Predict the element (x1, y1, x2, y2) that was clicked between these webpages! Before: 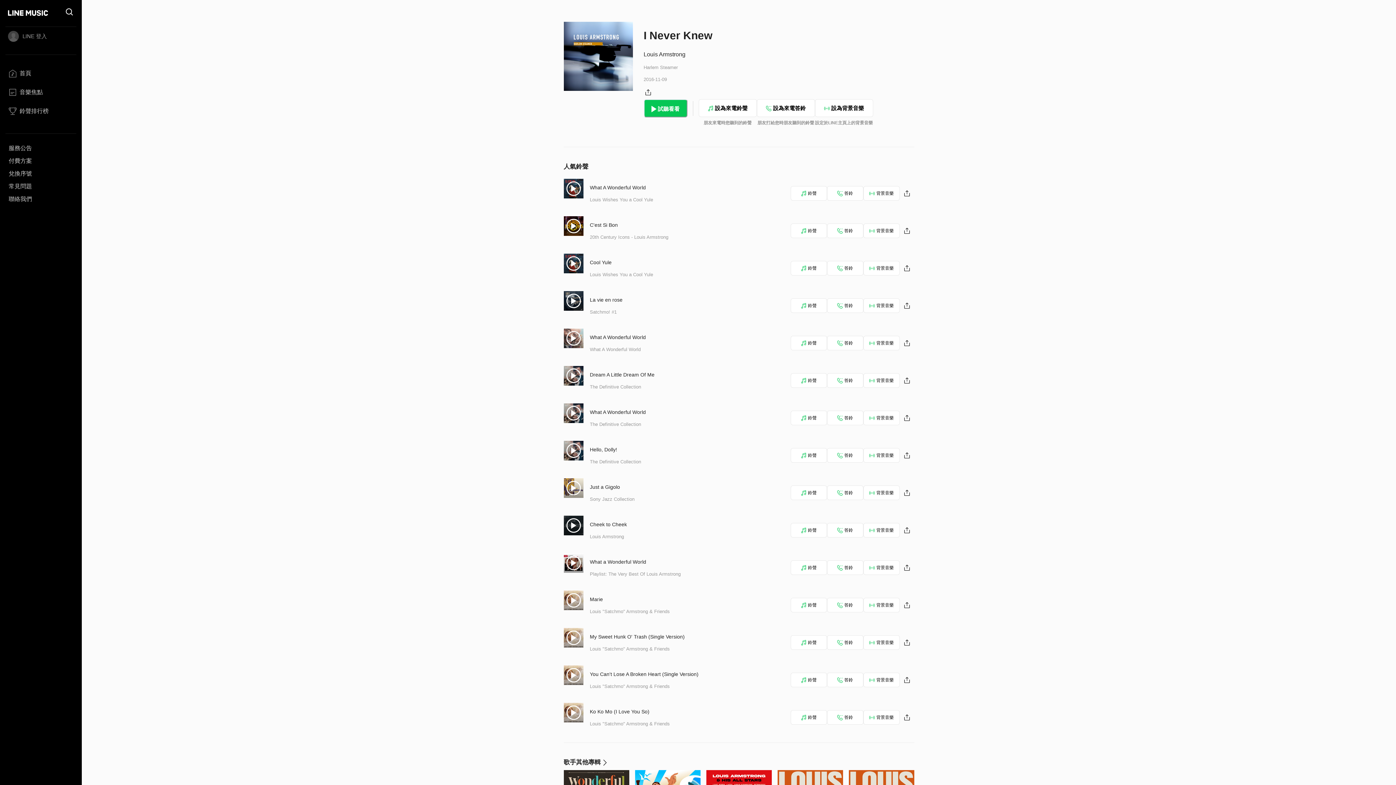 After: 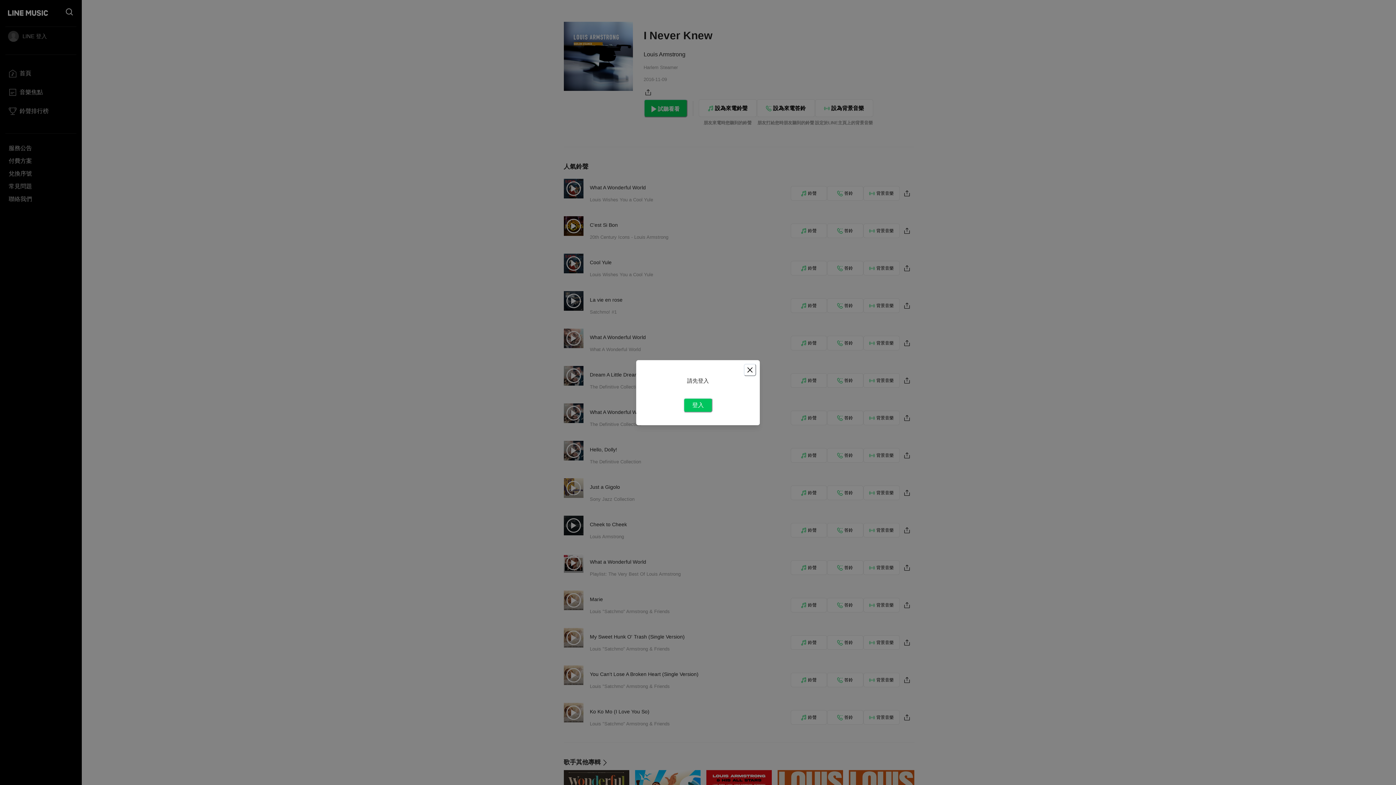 Action: label: 鈴聲 bbox: (790, 710, 827, 725)